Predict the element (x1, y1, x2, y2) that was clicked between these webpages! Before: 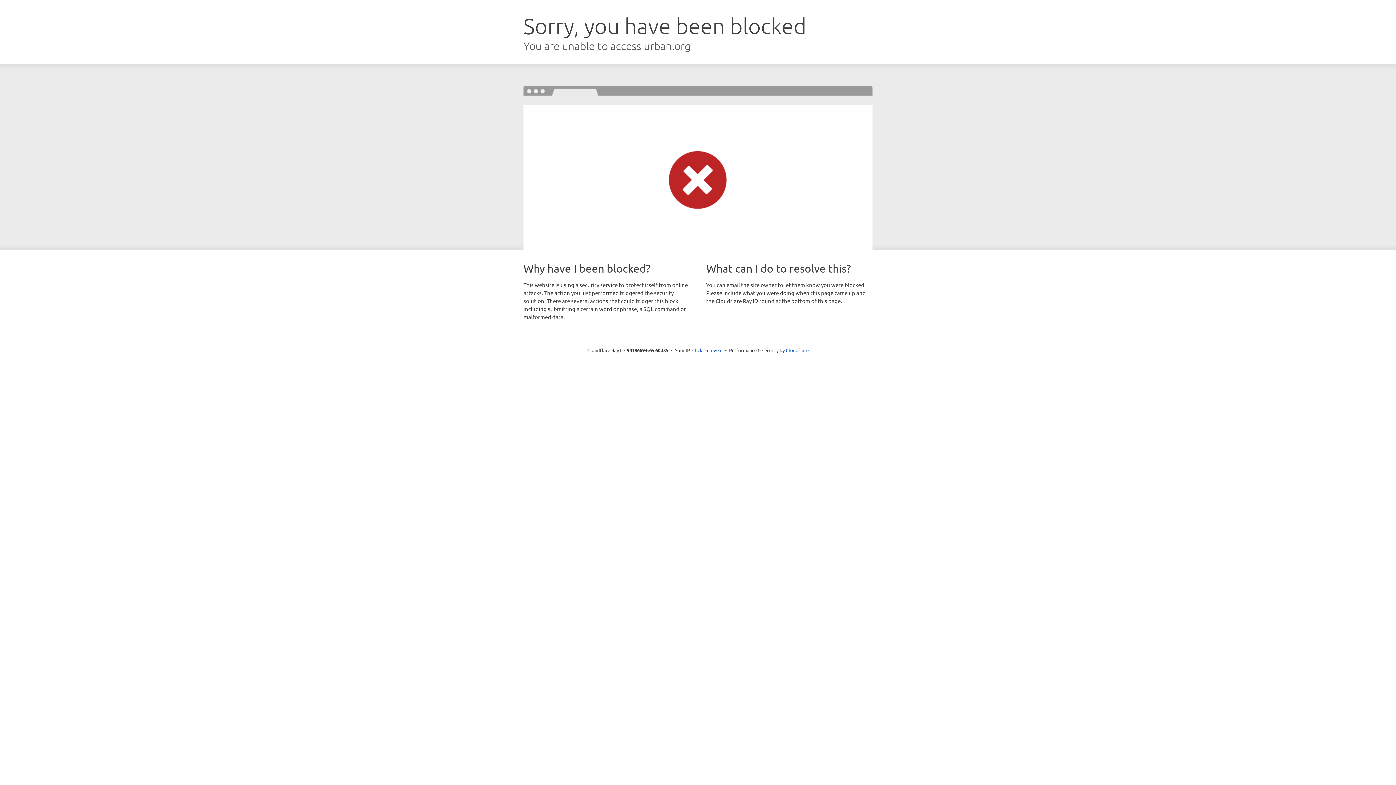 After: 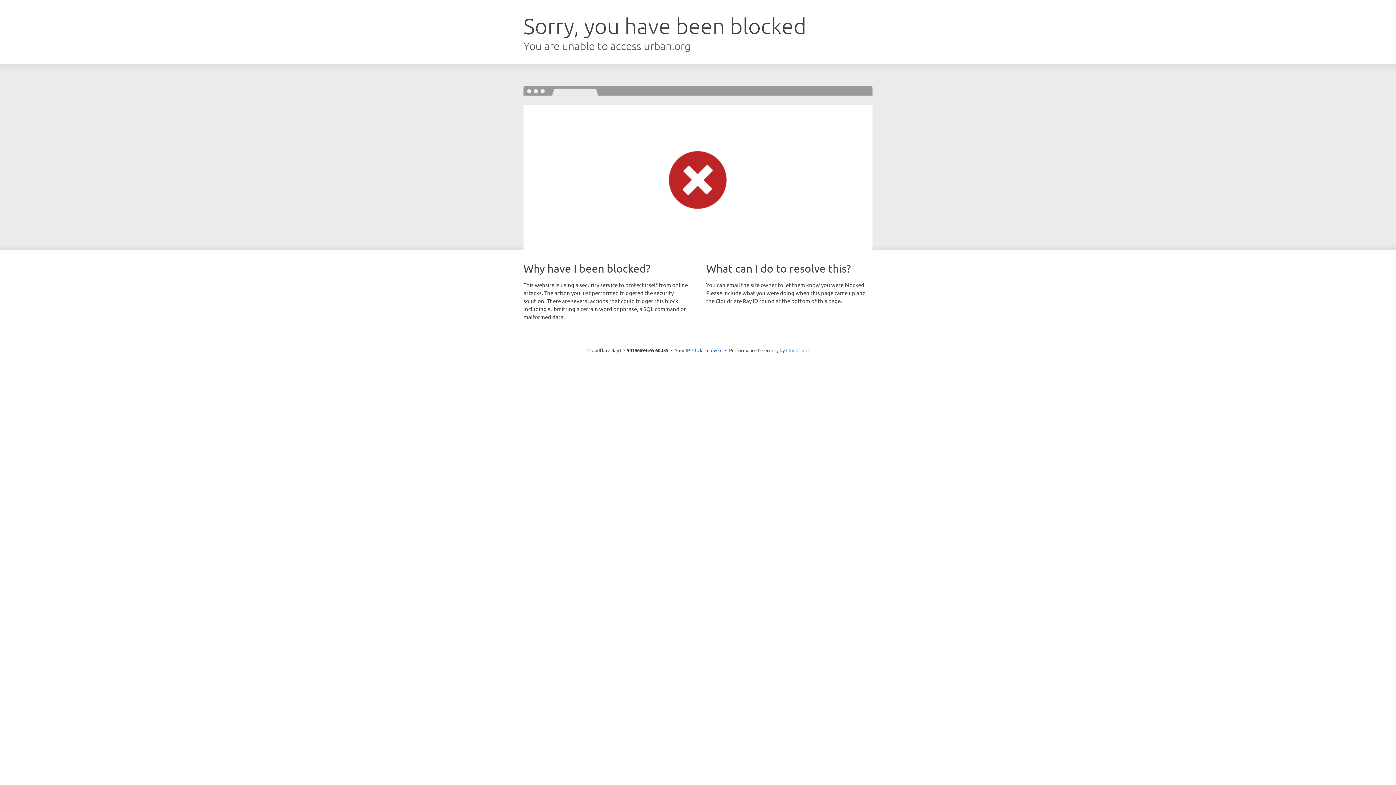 Action: label: Cloudflare bbox: (786, 347, 808, 353)